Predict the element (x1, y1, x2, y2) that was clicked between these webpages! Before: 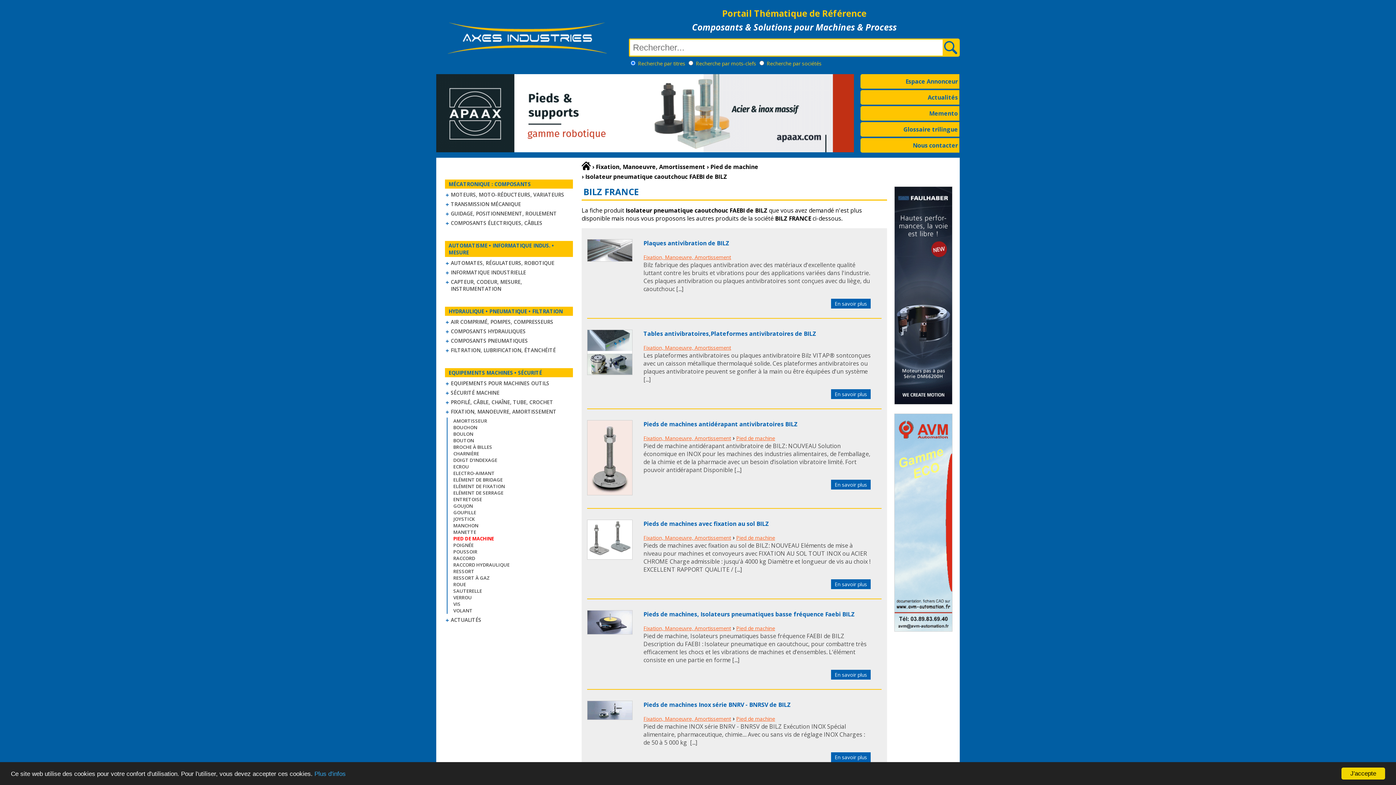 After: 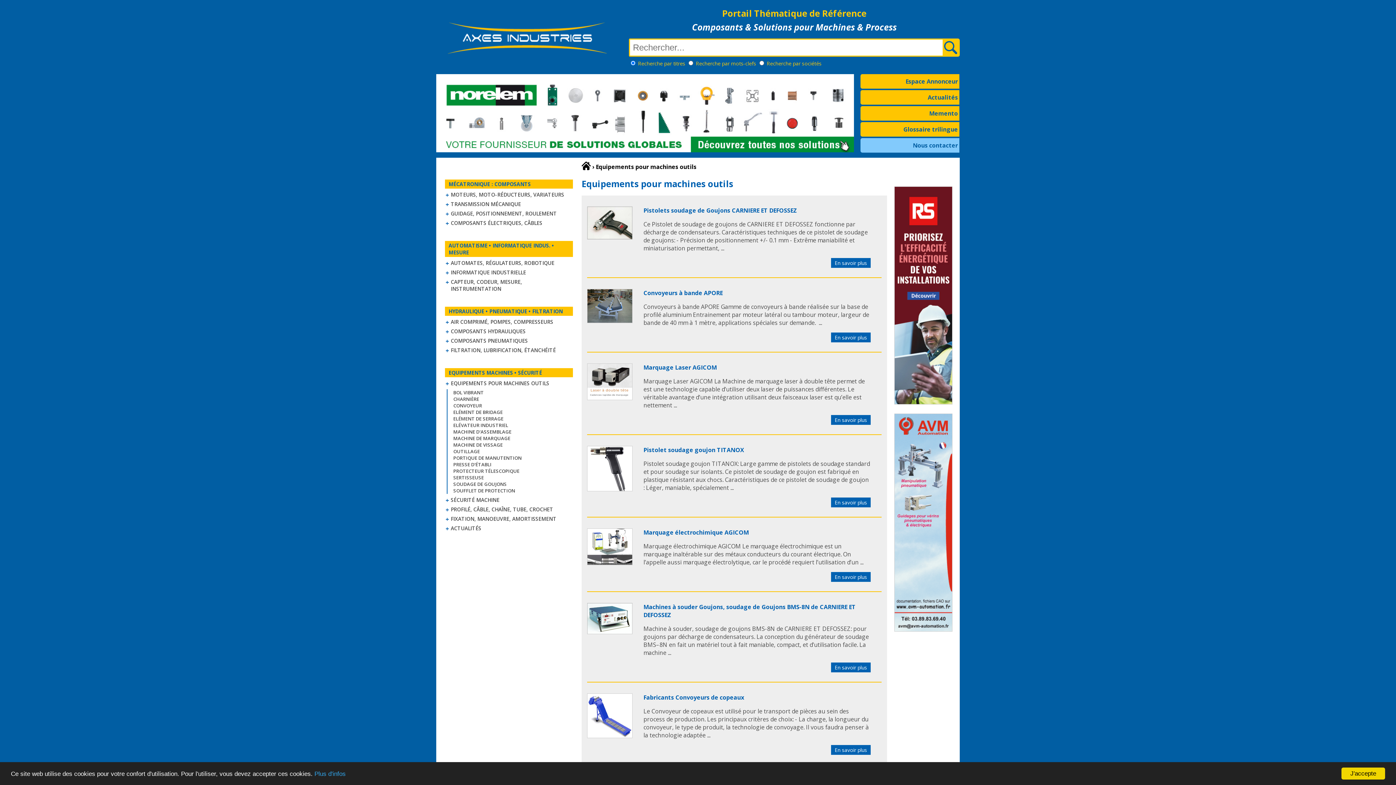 Action: label: EQUIPEMENTS POUR MACHINES OUTILS bbox: (450, 380, 549, 386)